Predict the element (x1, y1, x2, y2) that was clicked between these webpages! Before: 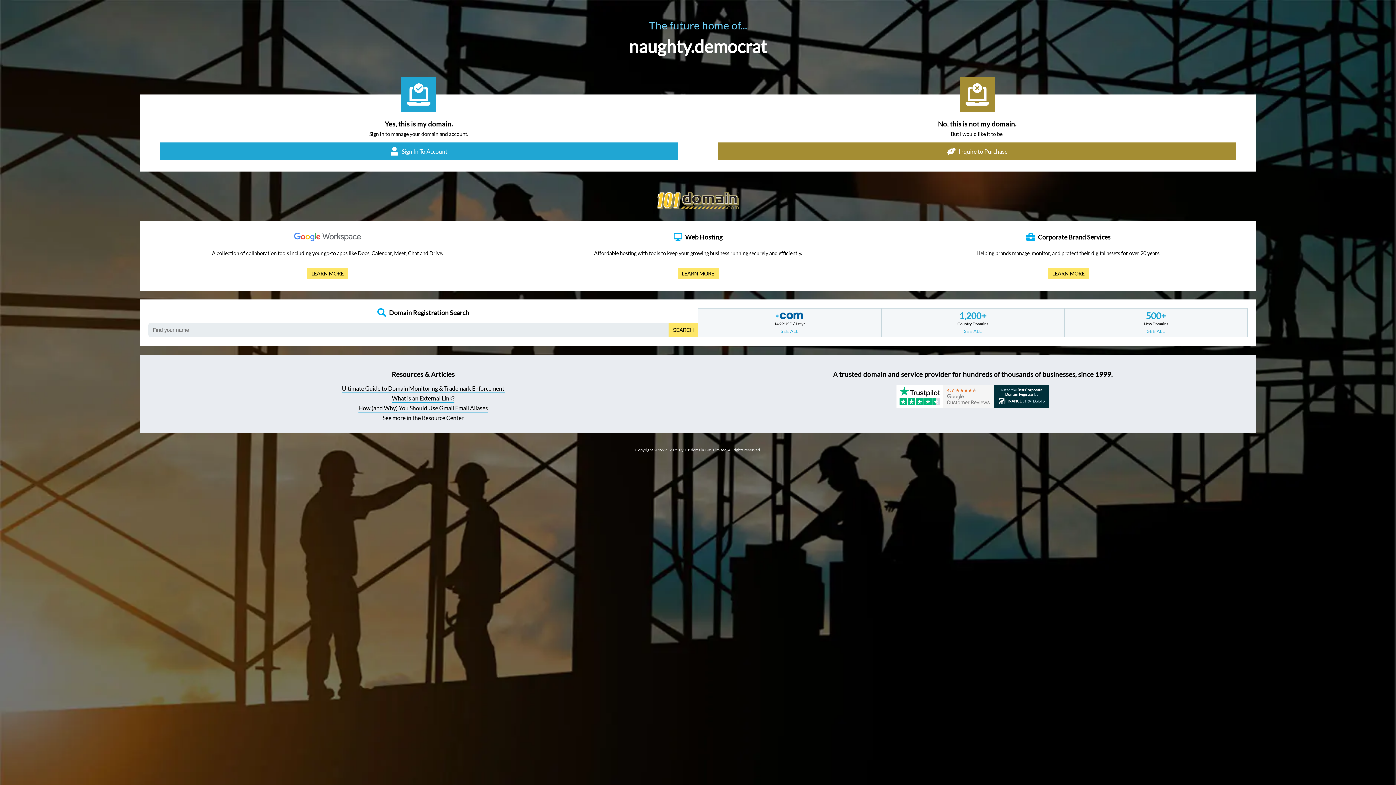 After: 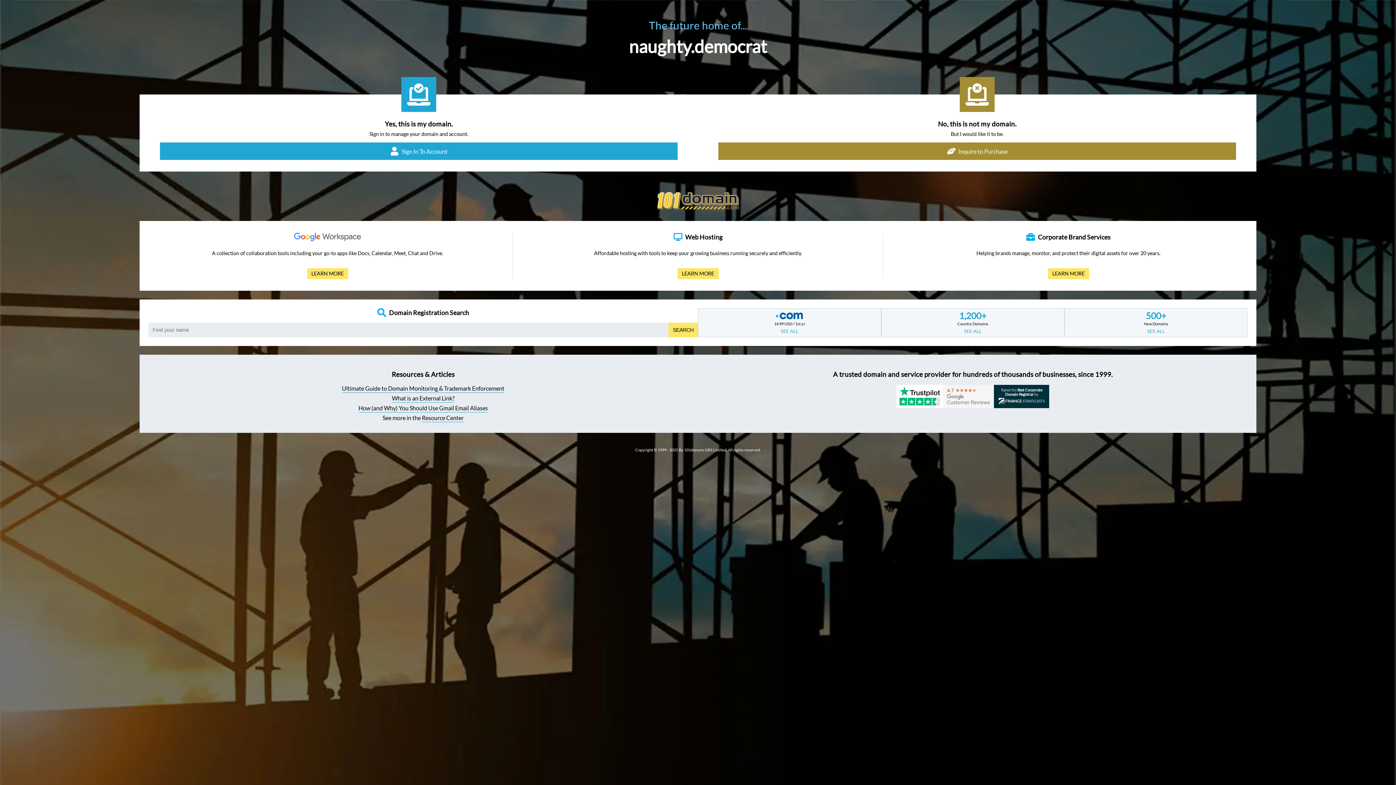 Action: label: What is an External Link? bbox: (392, 395, 454, 403)